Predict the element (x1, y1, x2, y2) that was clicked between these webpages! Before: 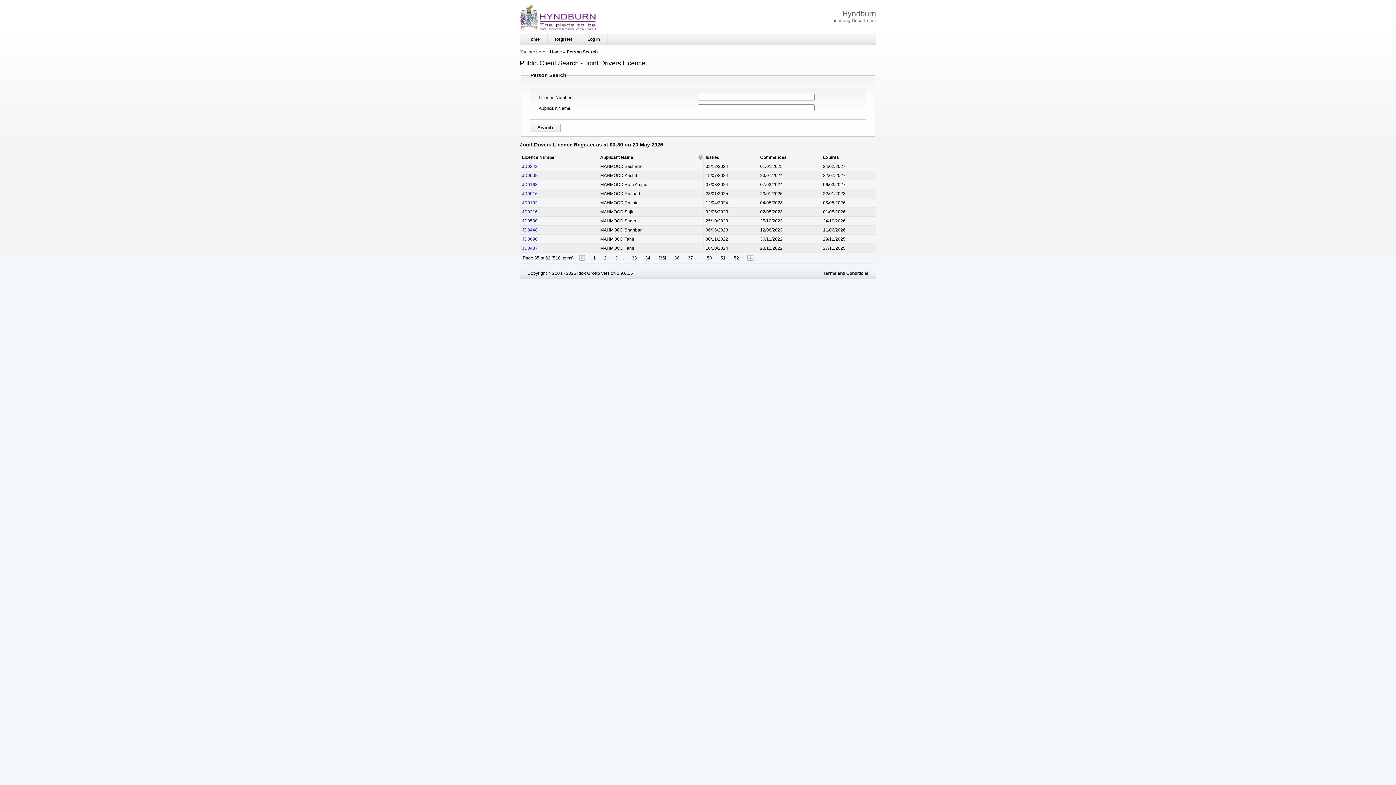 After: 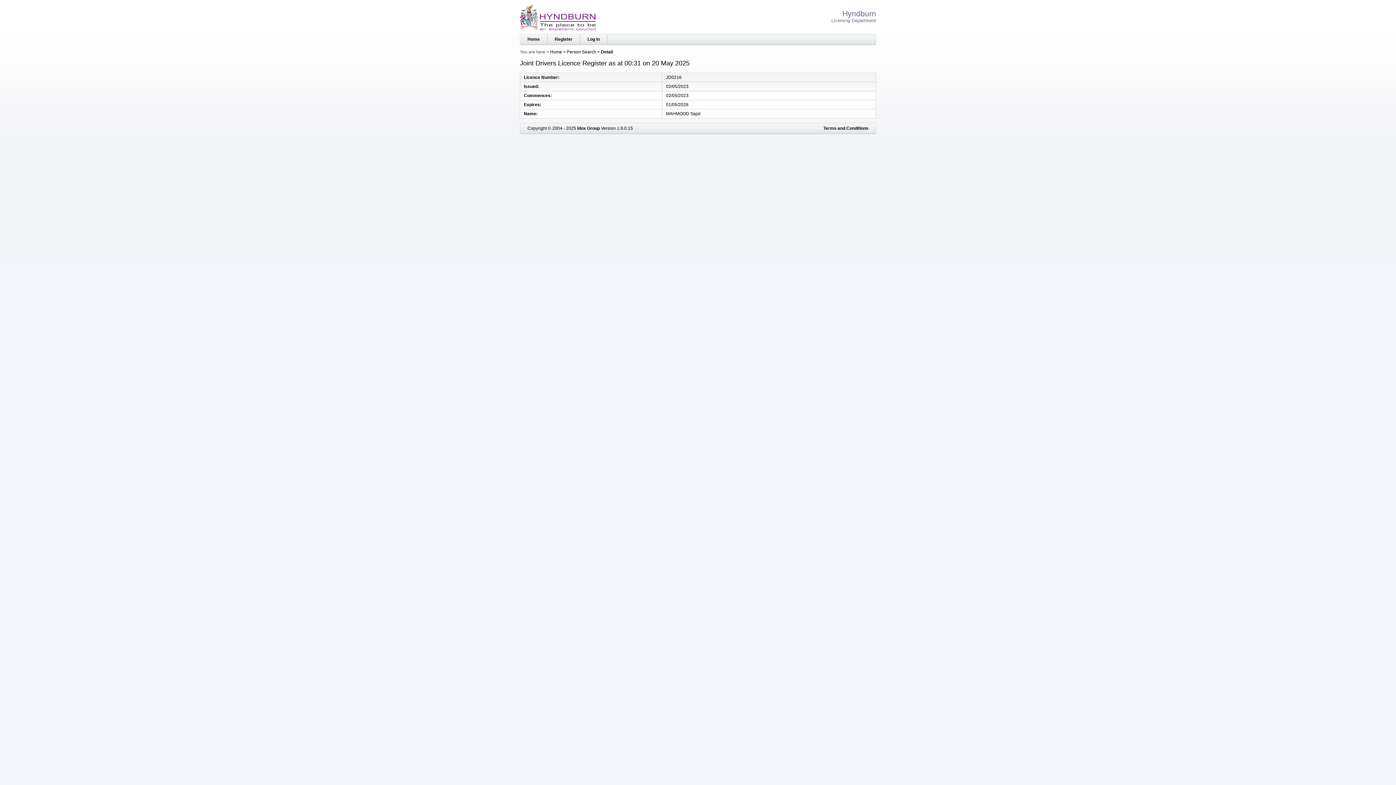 Action: bbox: (522, 209, 537, 214) label: JD0216